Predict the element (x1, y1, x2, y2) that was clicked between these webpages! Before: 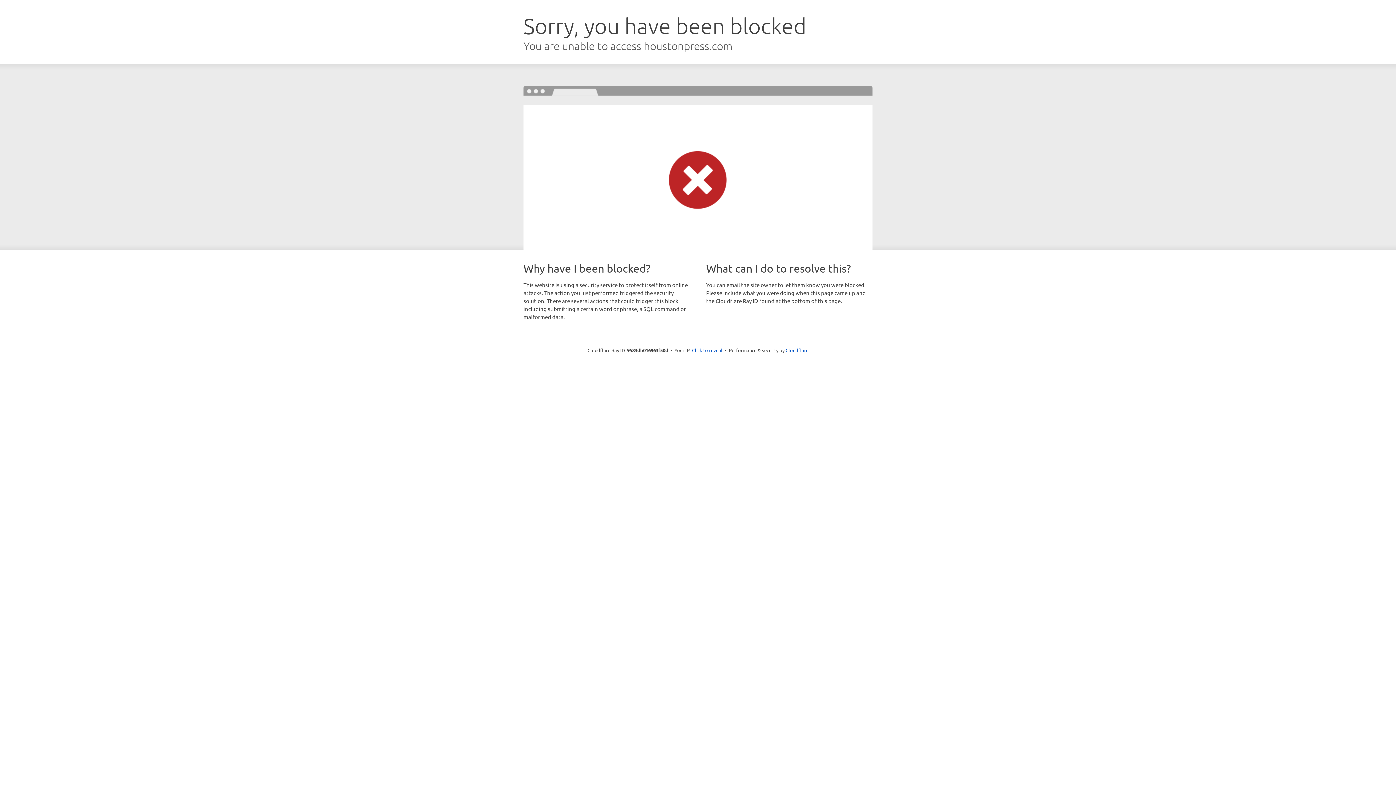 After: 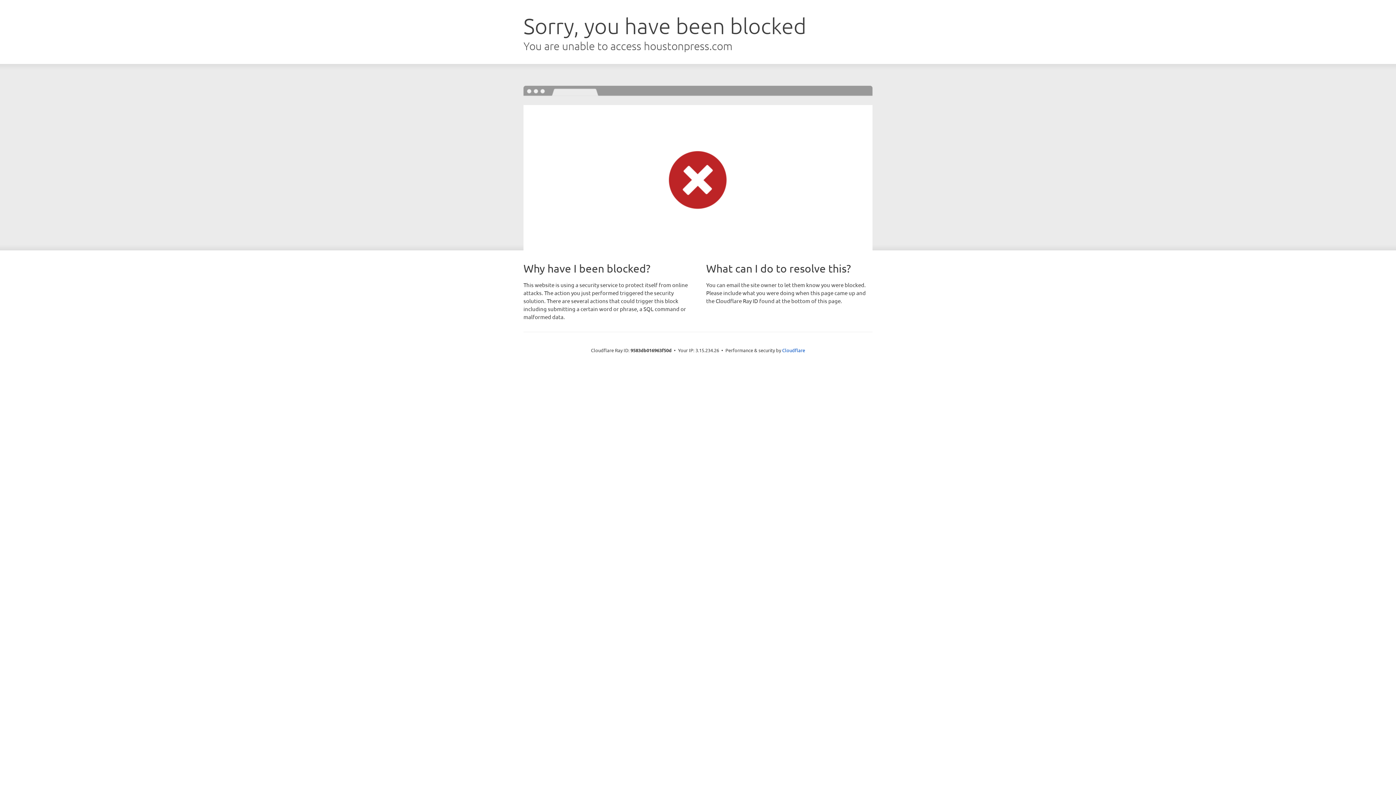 Action: label: Click to reveal bbox: (692, 346, 722, 353)